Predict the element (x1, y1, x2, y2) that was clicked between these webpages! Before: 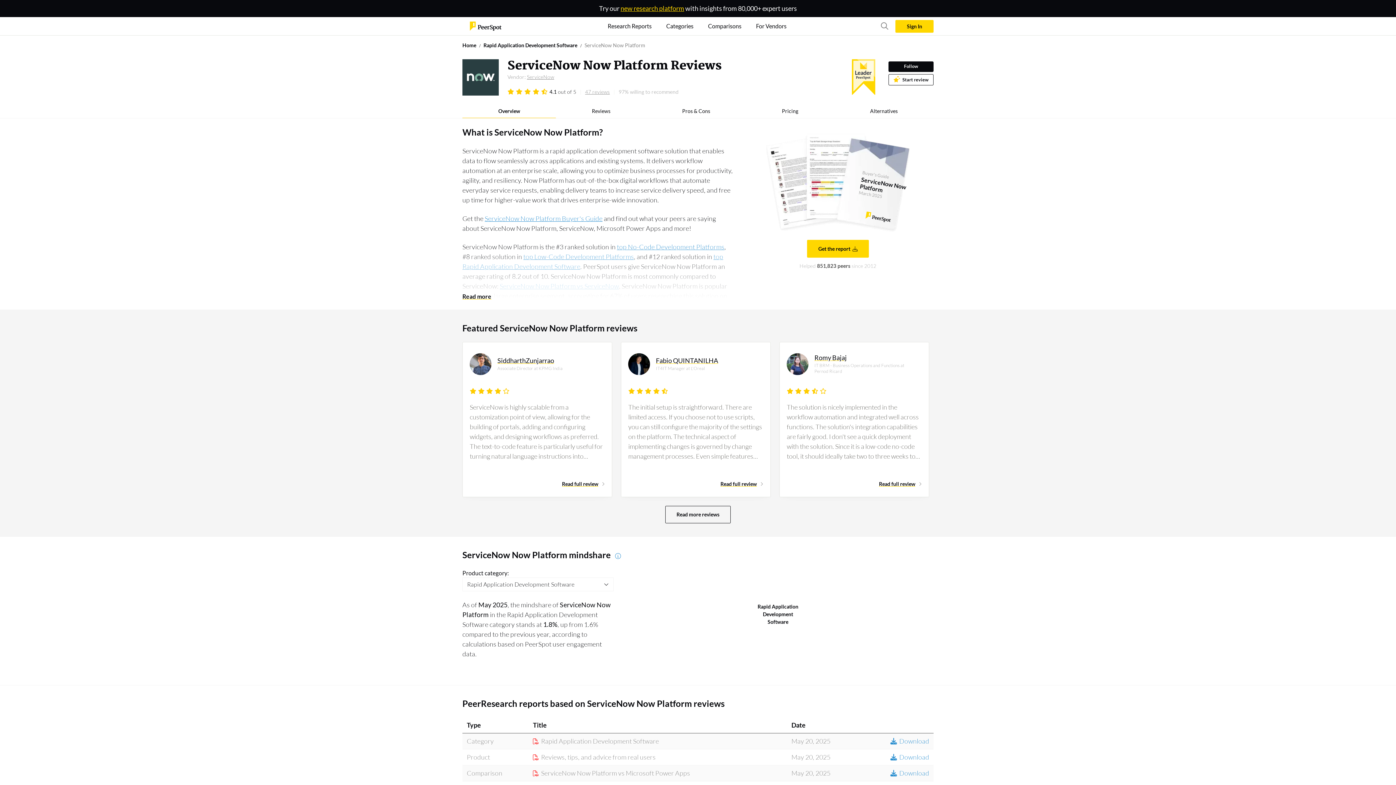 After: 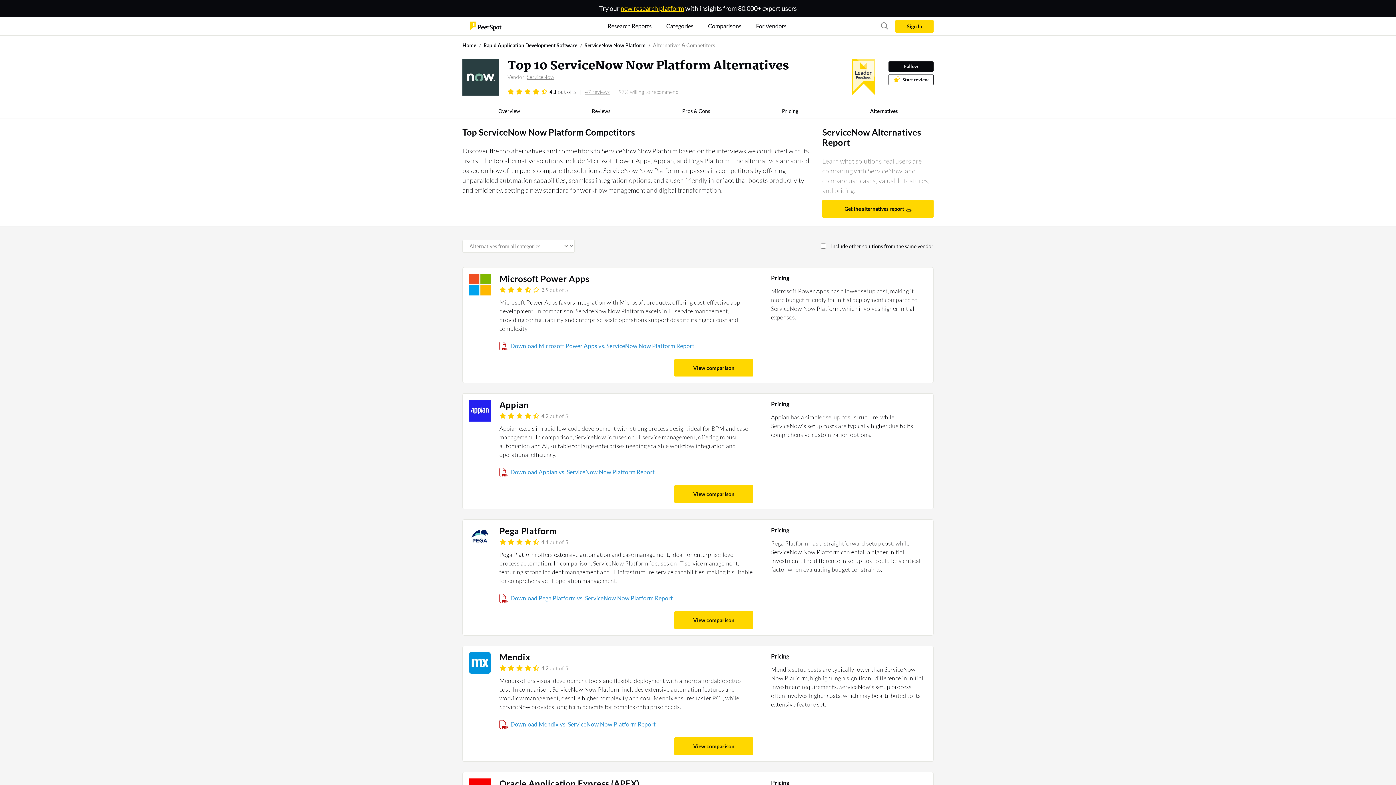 Action: label: Alternatives bbox: (834, 104, 933, 118)